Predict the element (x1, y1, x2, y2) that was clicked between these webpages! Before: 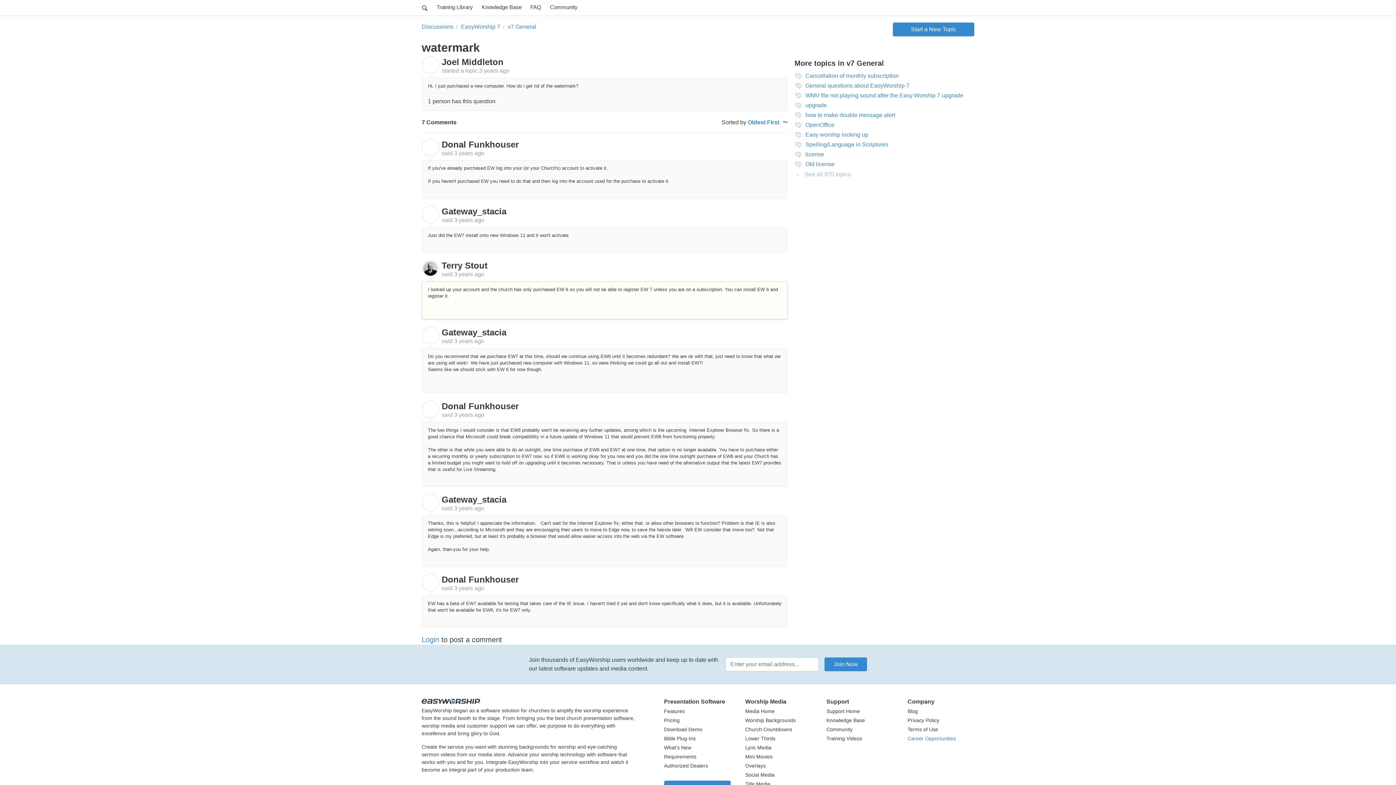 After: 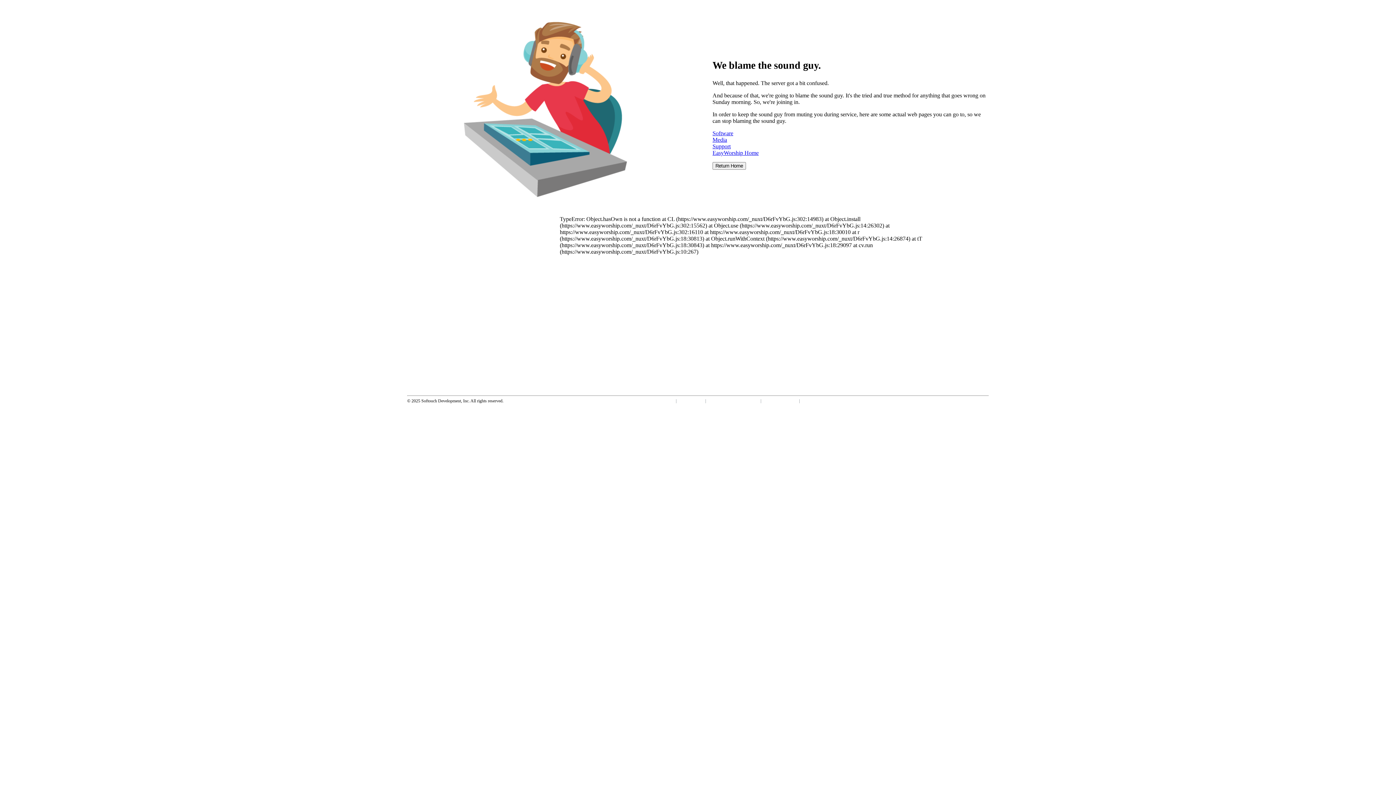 Action: bbox: (664, 745, 691, 751) label: What's New